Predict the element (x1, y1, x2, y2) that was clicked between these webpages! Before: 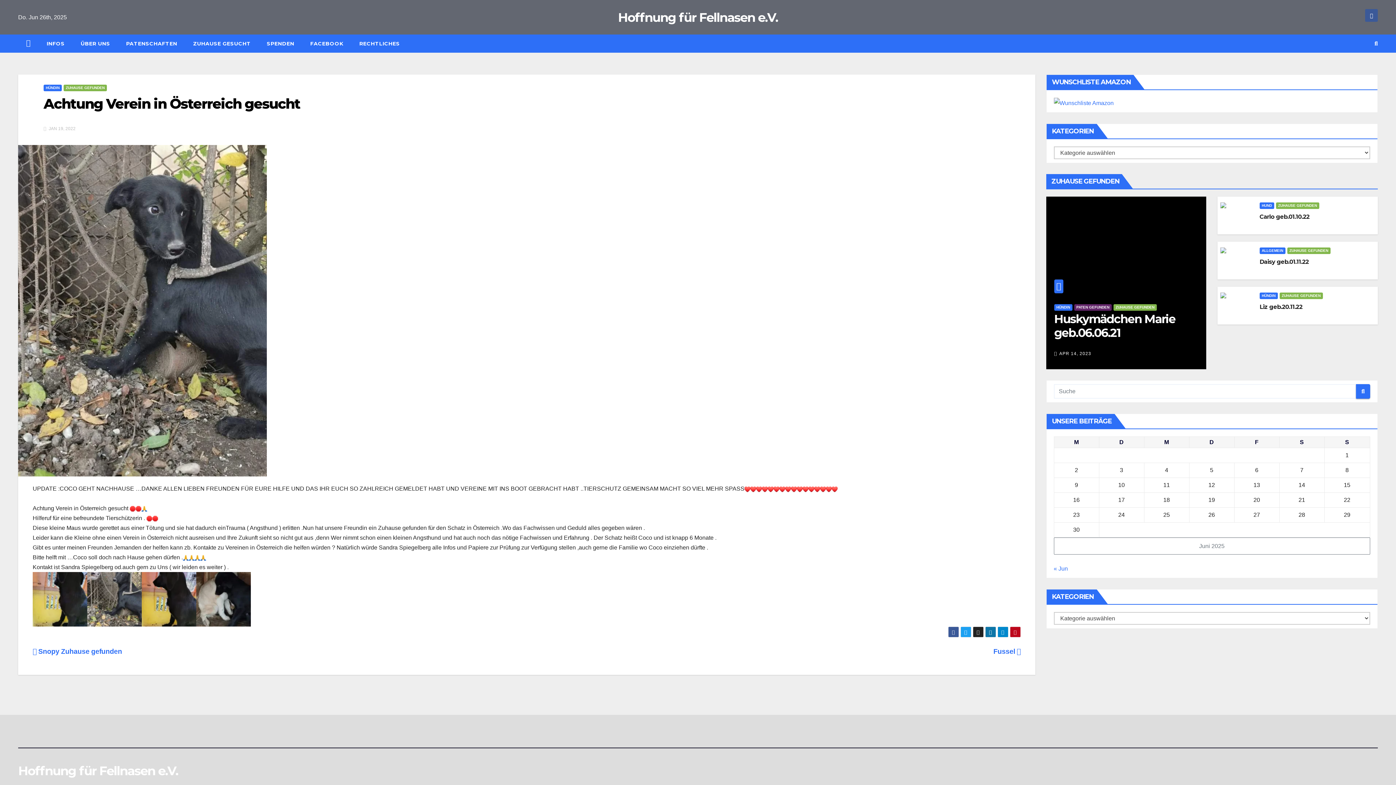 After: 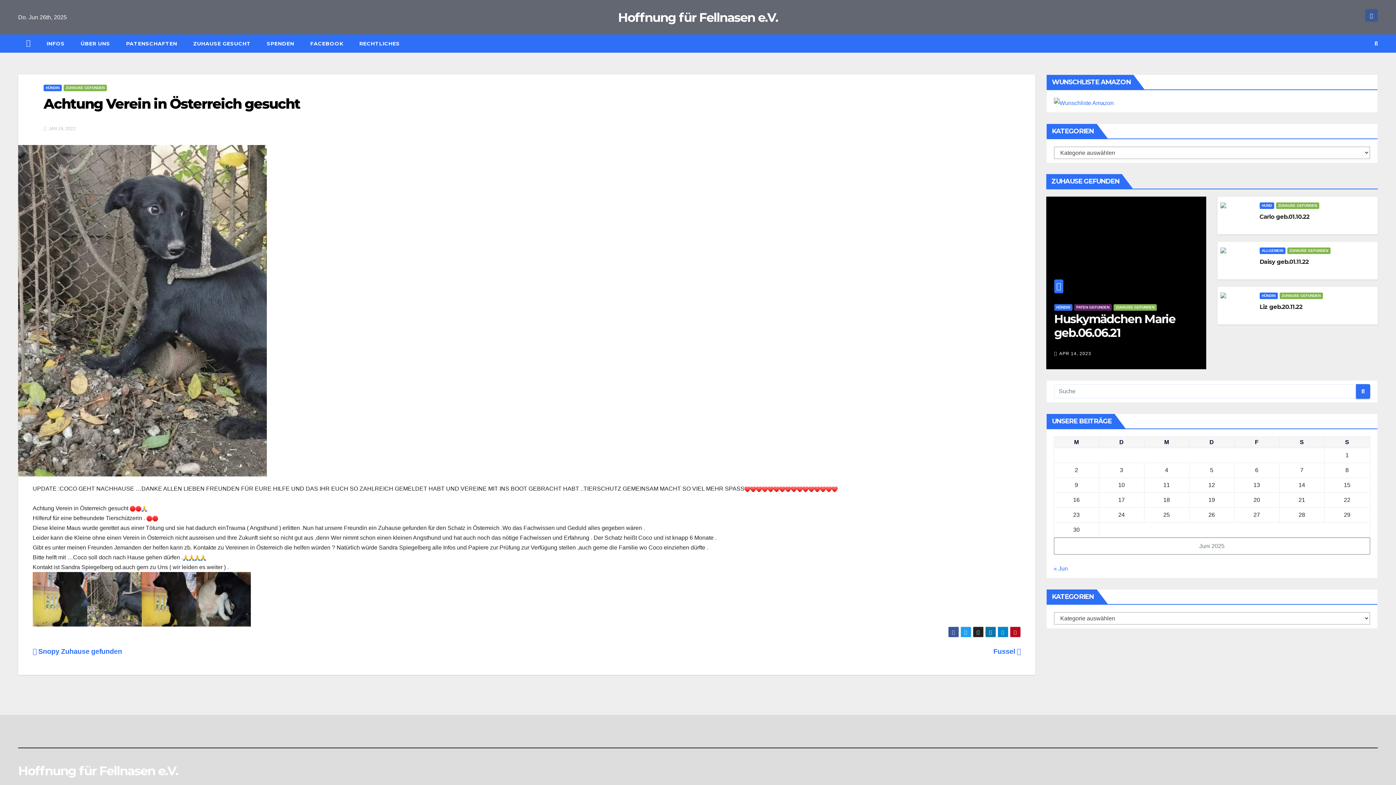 Action: label: Achtung Verein in Österreich gesucht bbox: (43, 95, 300, 112)